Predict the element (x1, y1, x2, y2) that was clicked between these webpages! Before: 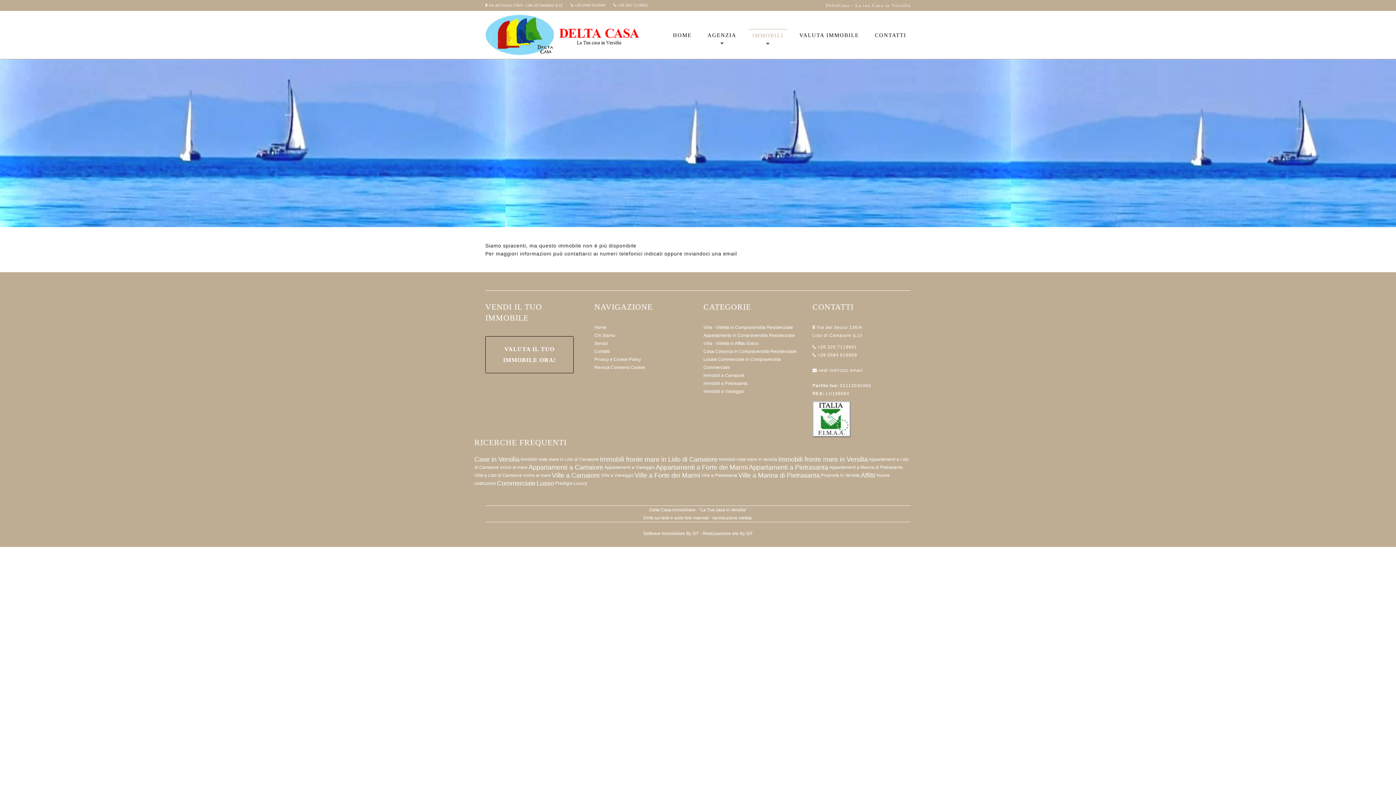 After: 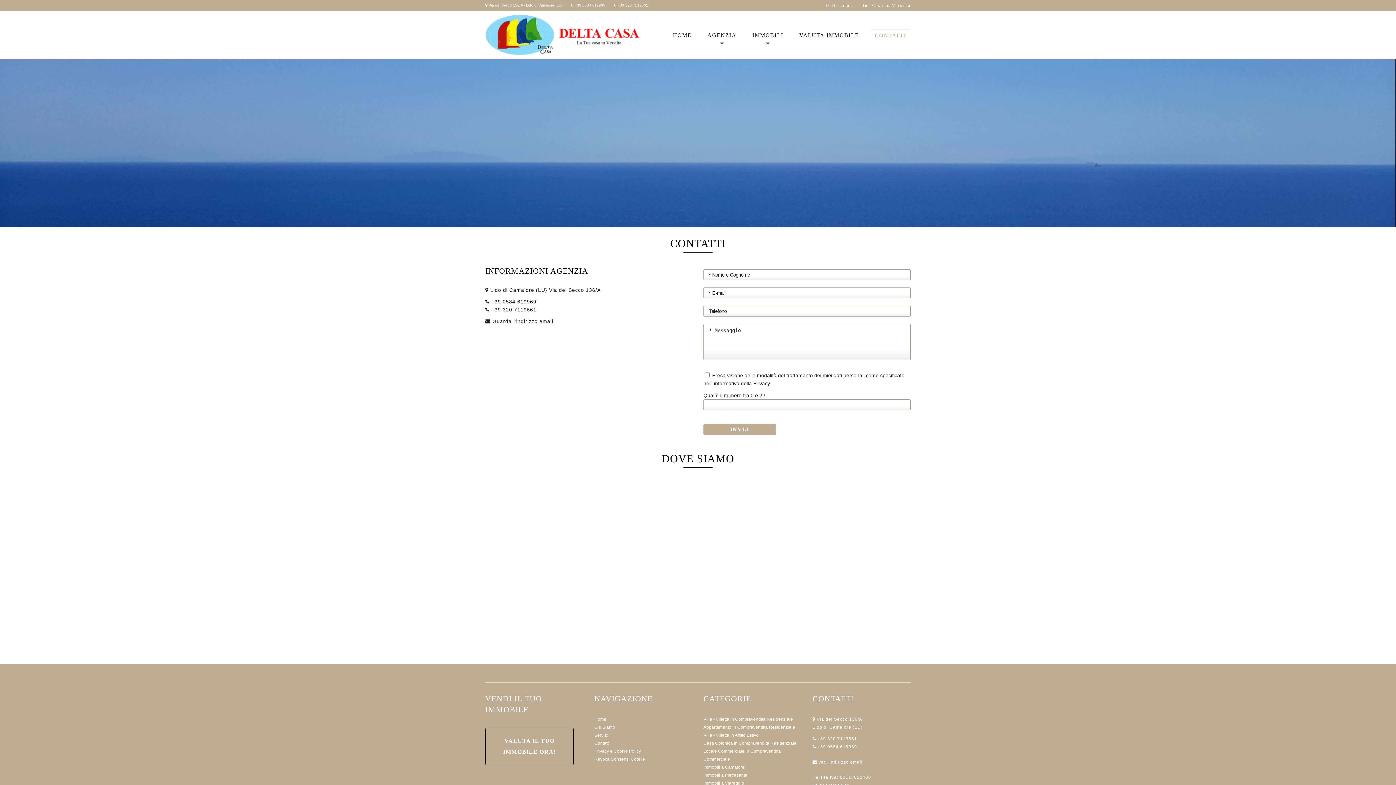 Action: label: Contatti bbox: (594, 349, 609, 354)